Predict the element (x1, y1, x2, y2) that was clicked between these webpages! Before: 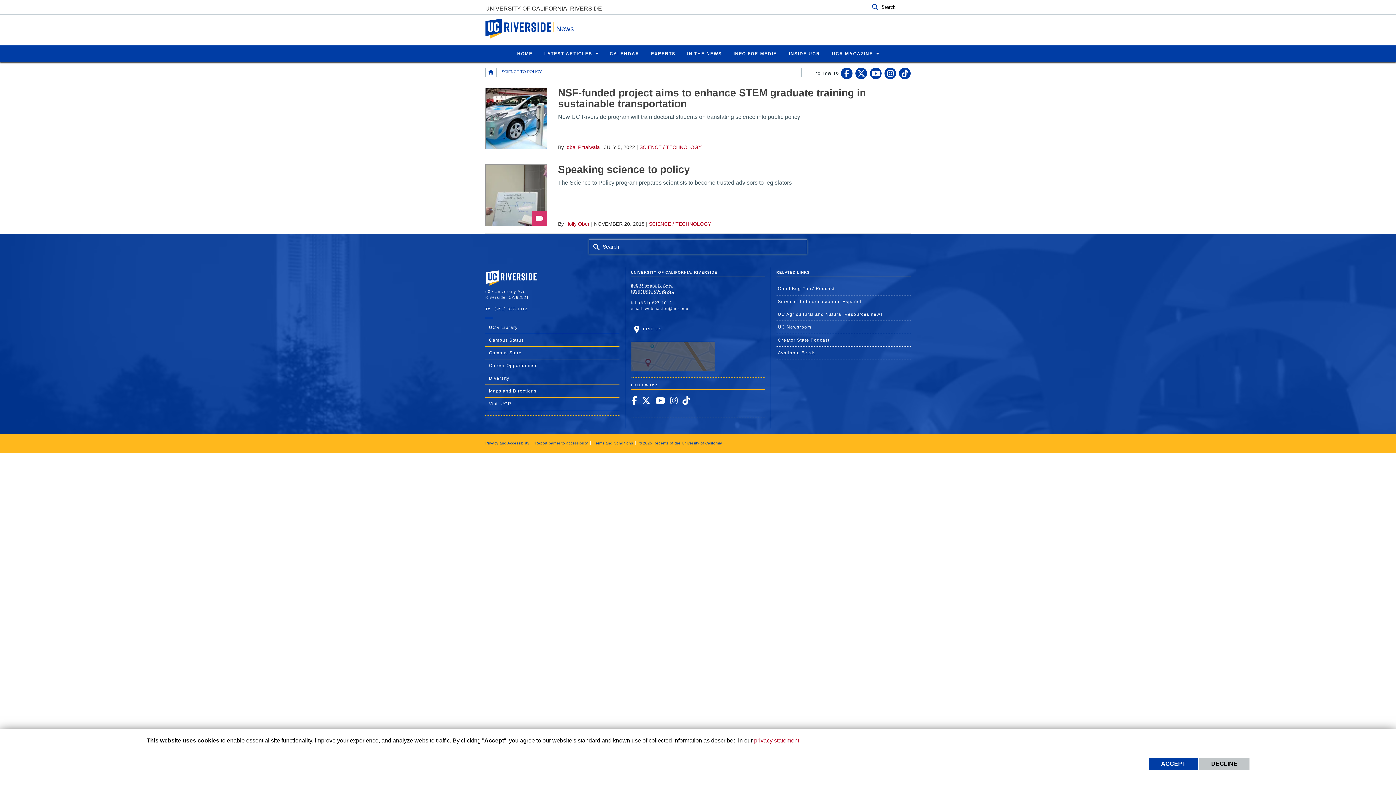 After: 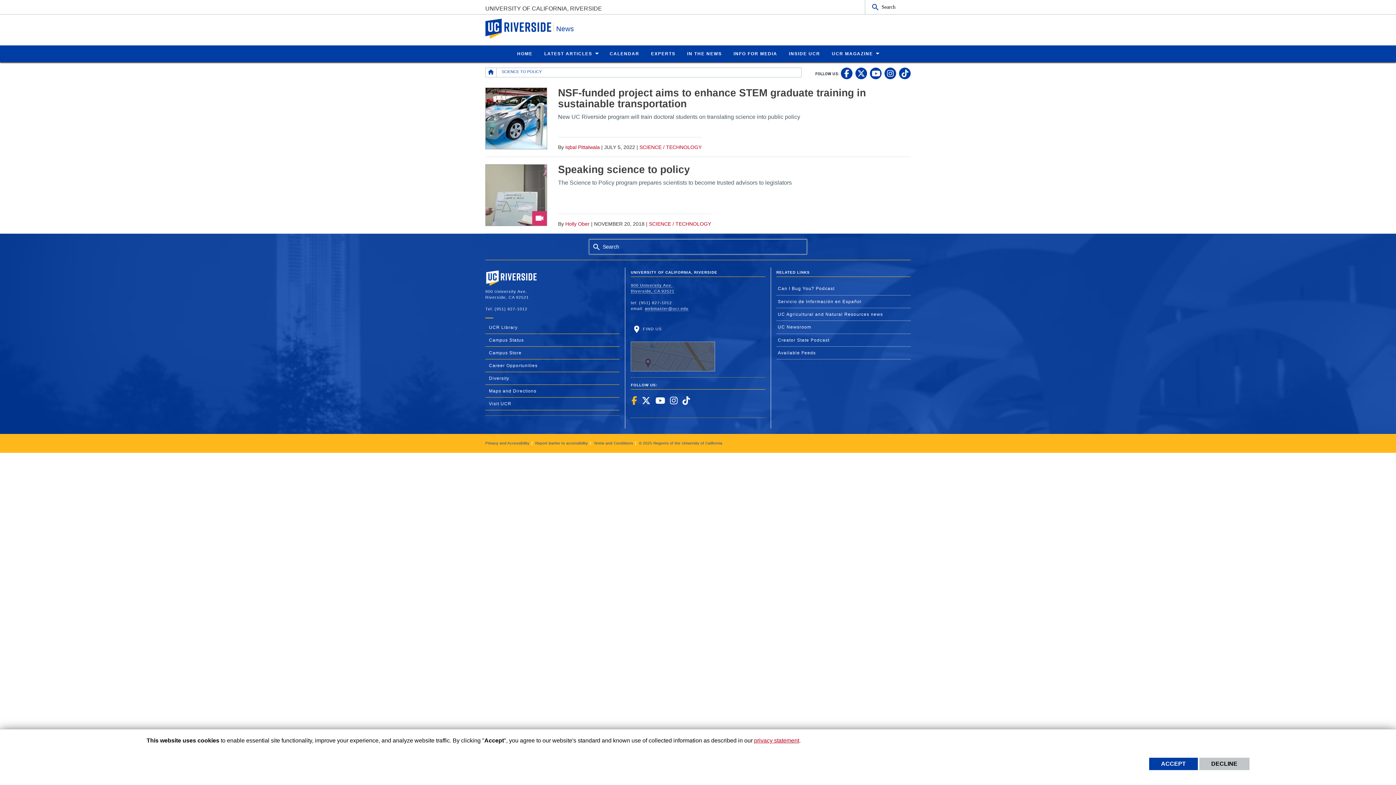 Action: label: link to facebook bbox: (631, 395, 638, 410)